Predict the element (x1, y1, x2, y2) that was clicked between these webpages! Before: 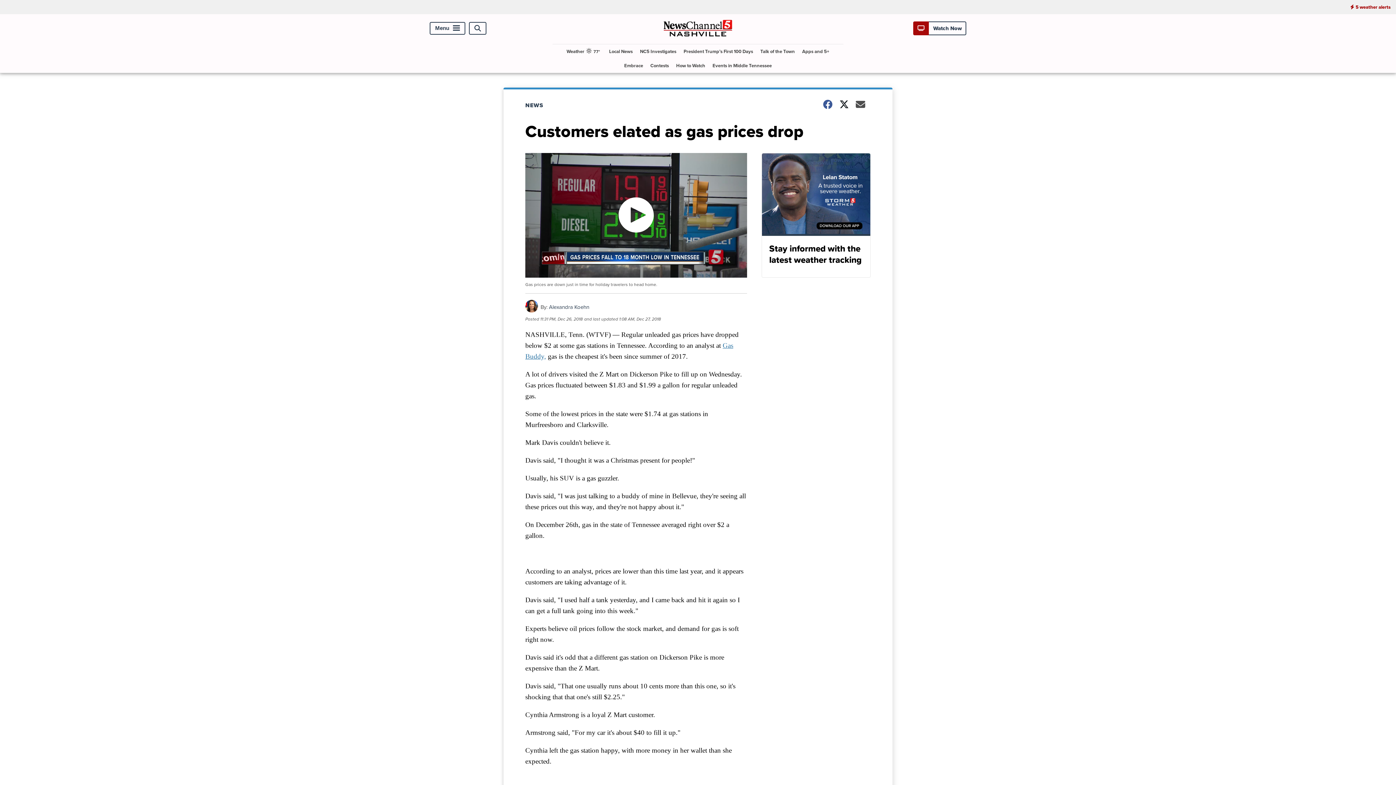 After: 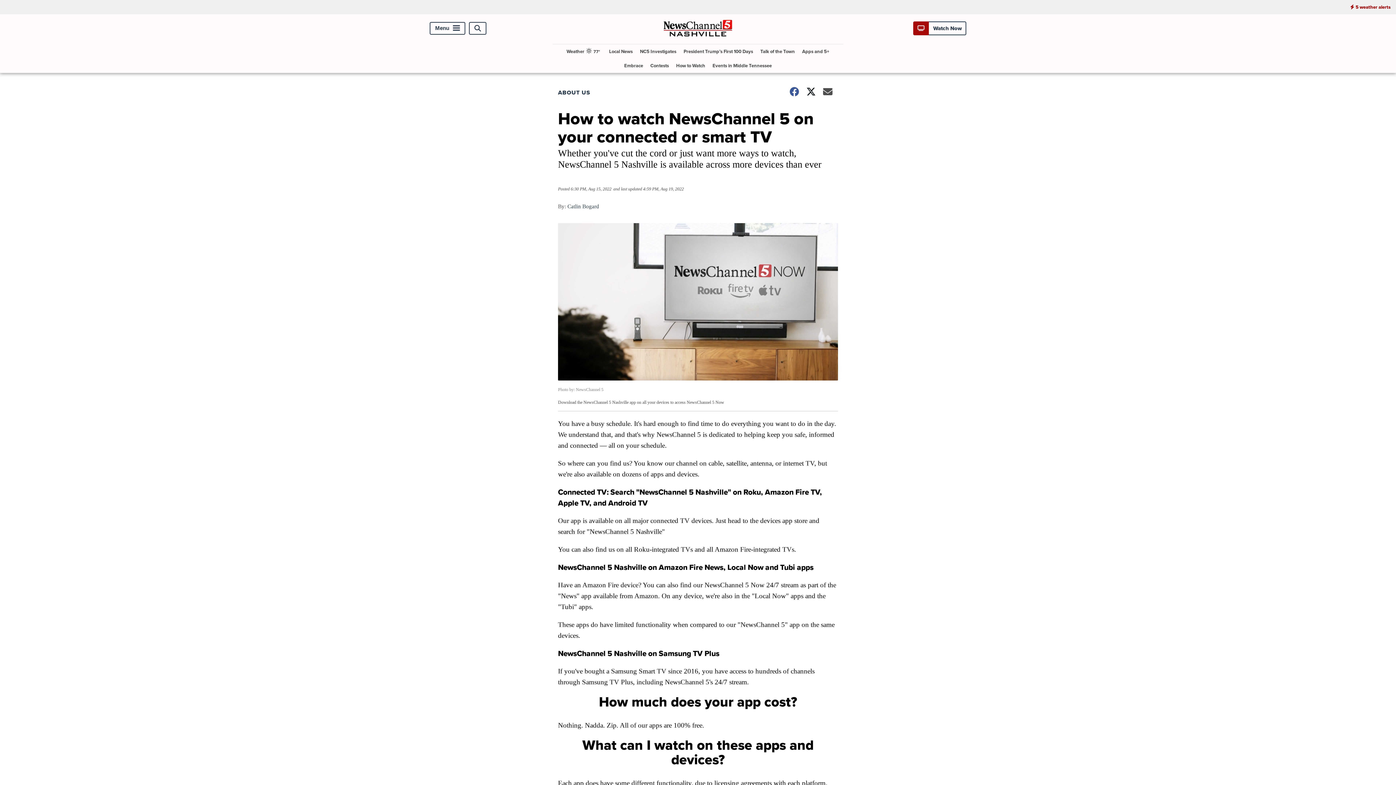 Action: label: How to Watch bbox: (673, 58, 708, 72)